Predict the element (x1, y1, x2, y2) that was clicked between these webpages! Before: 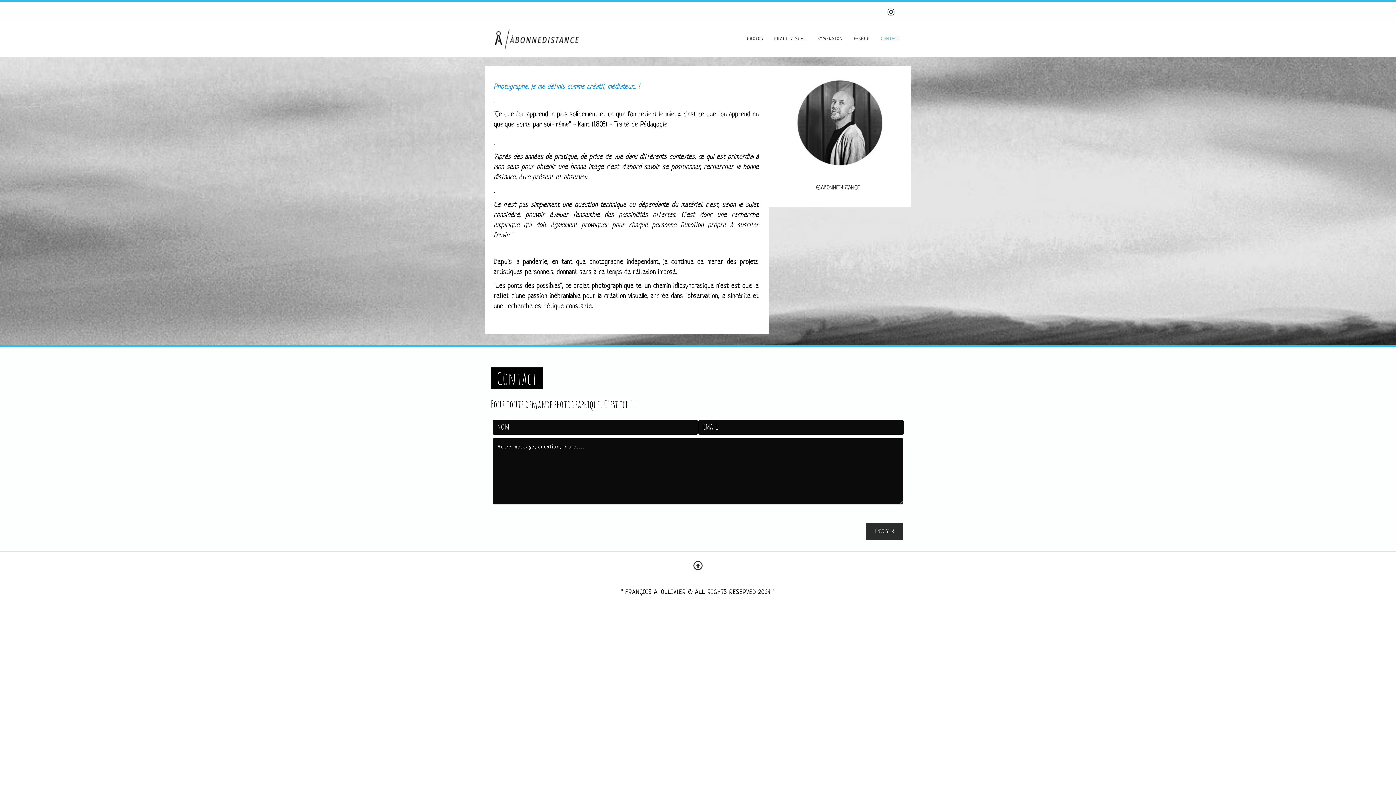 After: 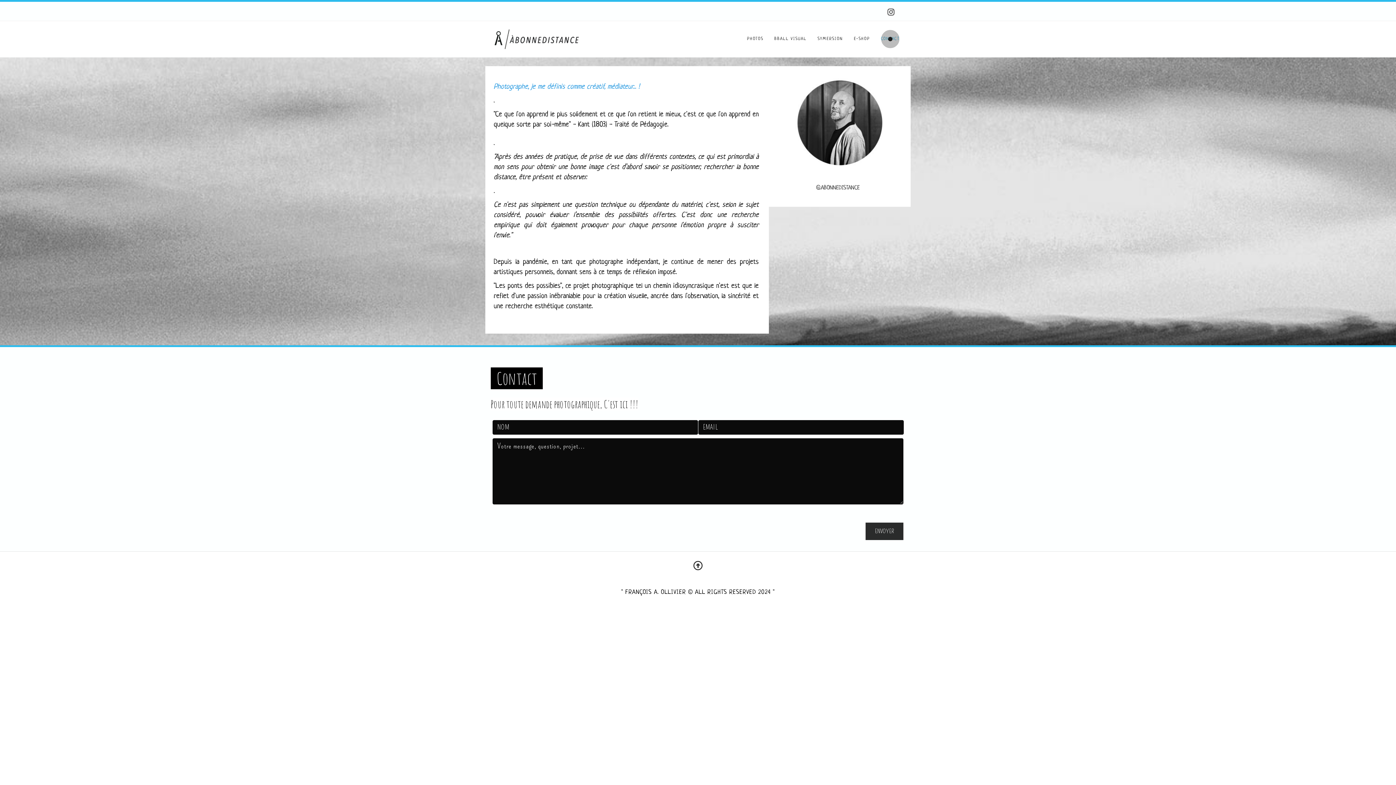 Action: label: CONTACT bbox: (875, 21, 905, 57)